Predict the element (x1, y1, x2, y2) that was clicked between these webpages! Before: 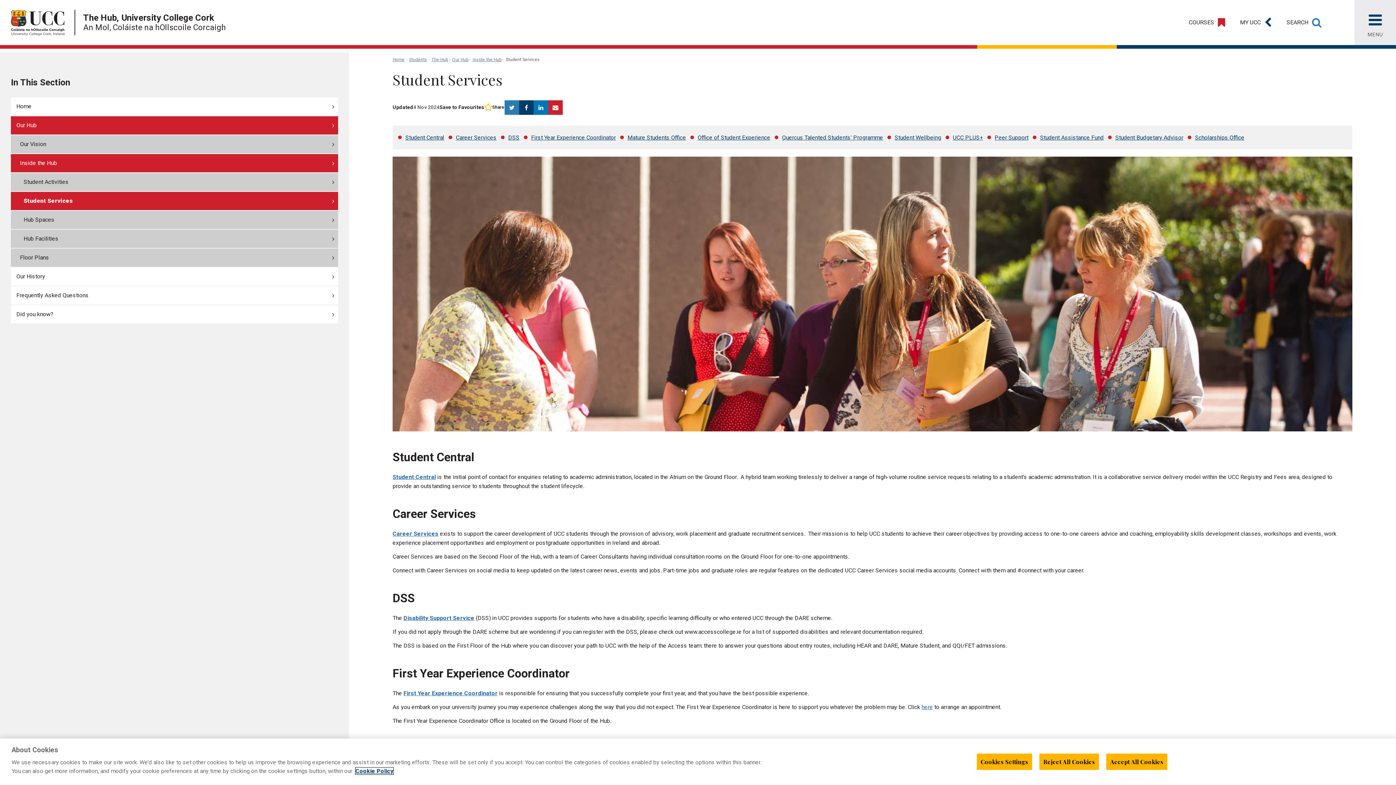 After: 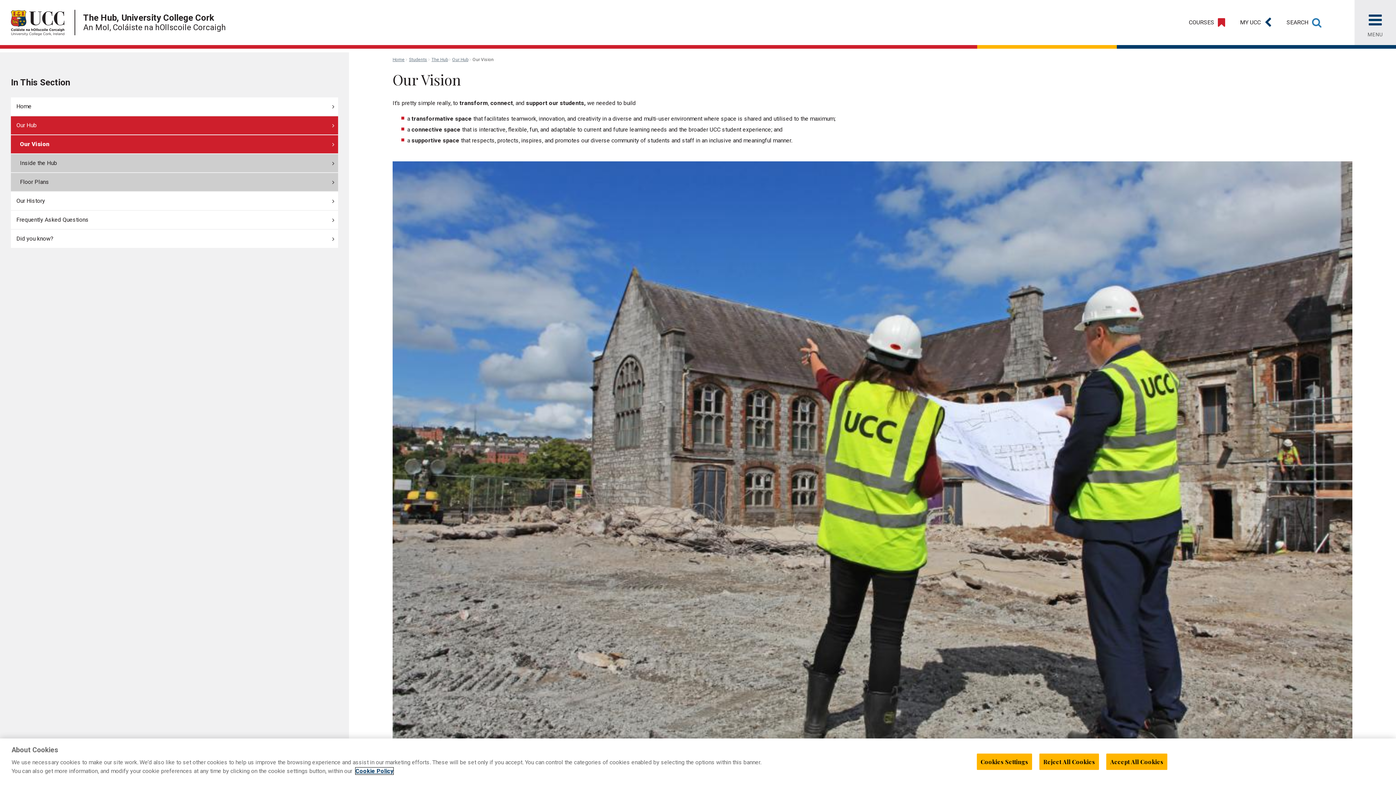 Action: label: Our Vision bbox: (10, 135, 338, 153)